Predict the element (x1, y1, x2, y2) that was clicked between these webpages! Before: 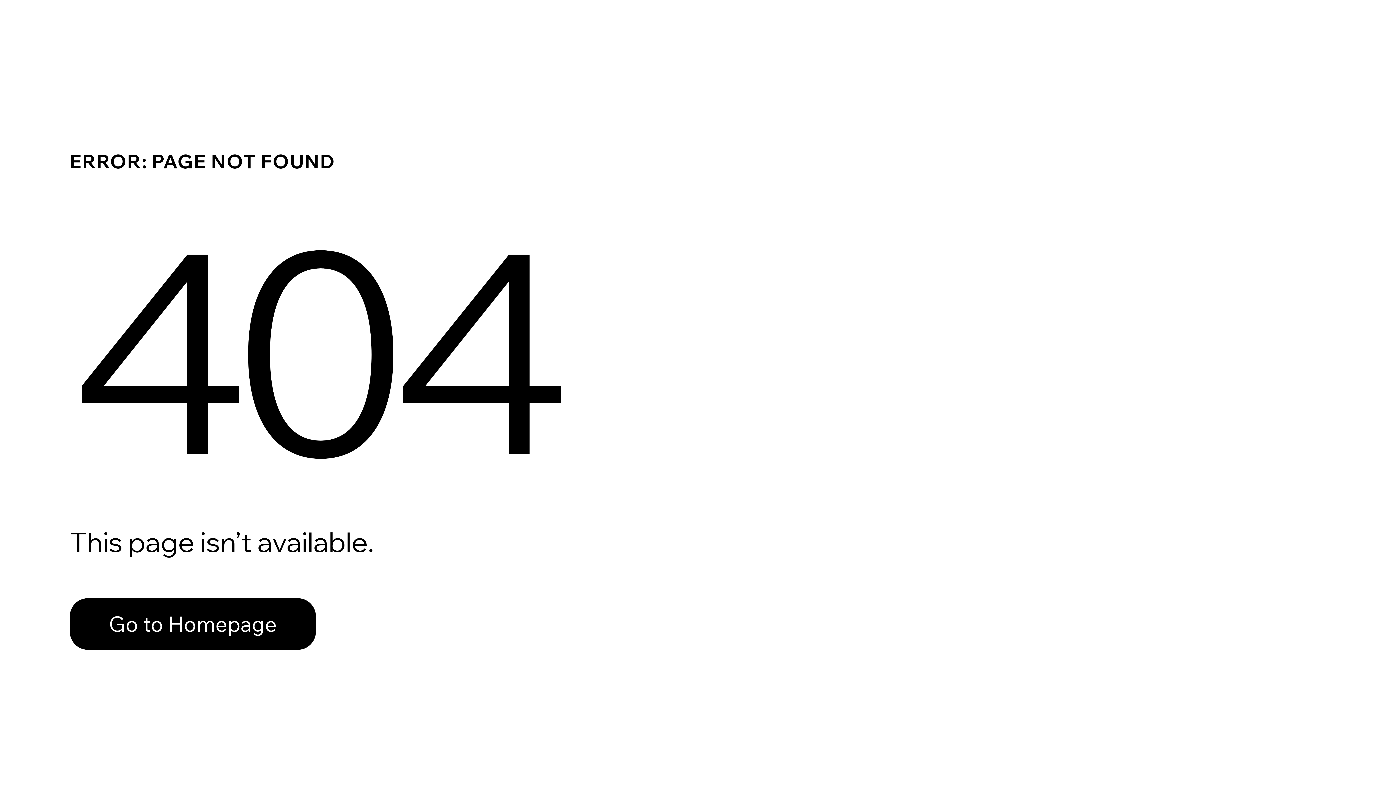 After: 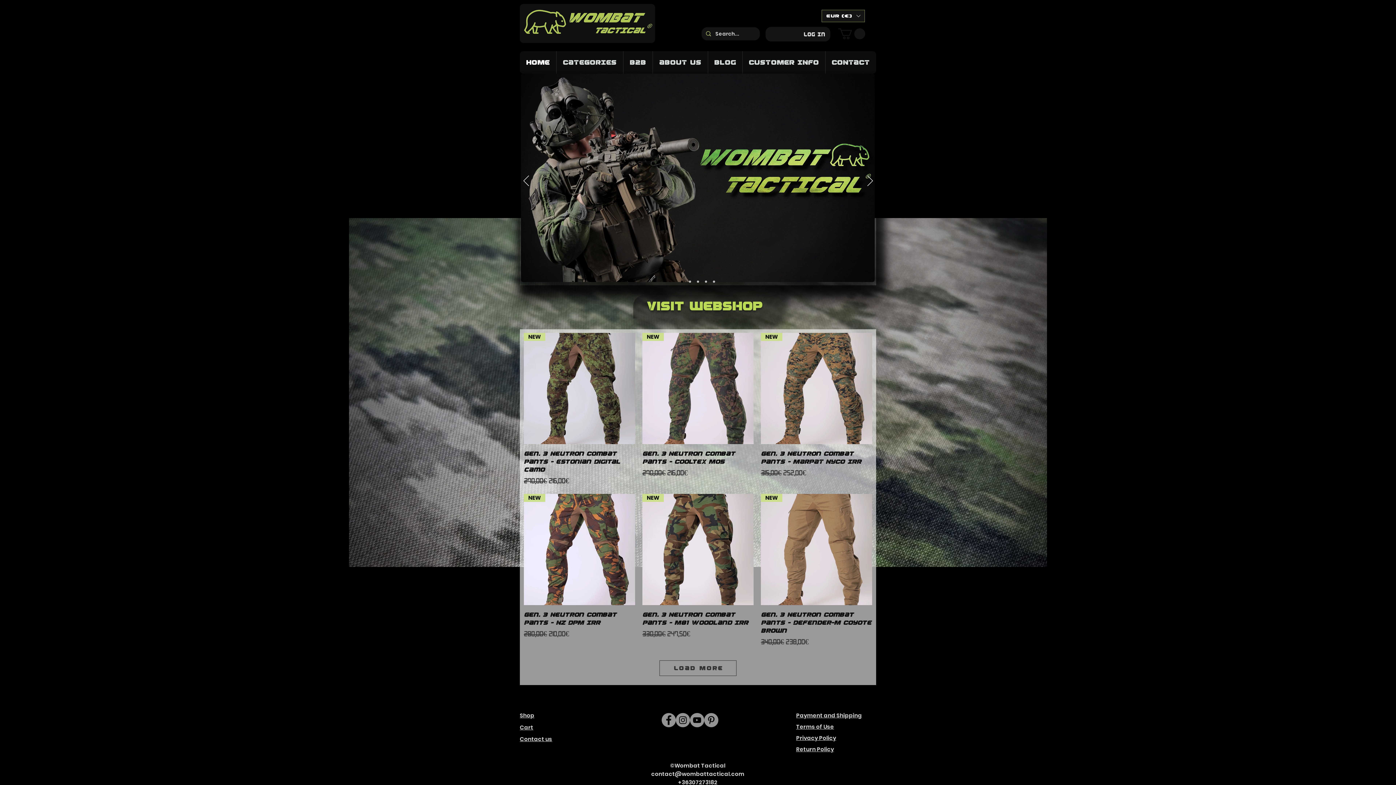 Action: label: Go to Homepage bbox: (69, 582, 768, 659)